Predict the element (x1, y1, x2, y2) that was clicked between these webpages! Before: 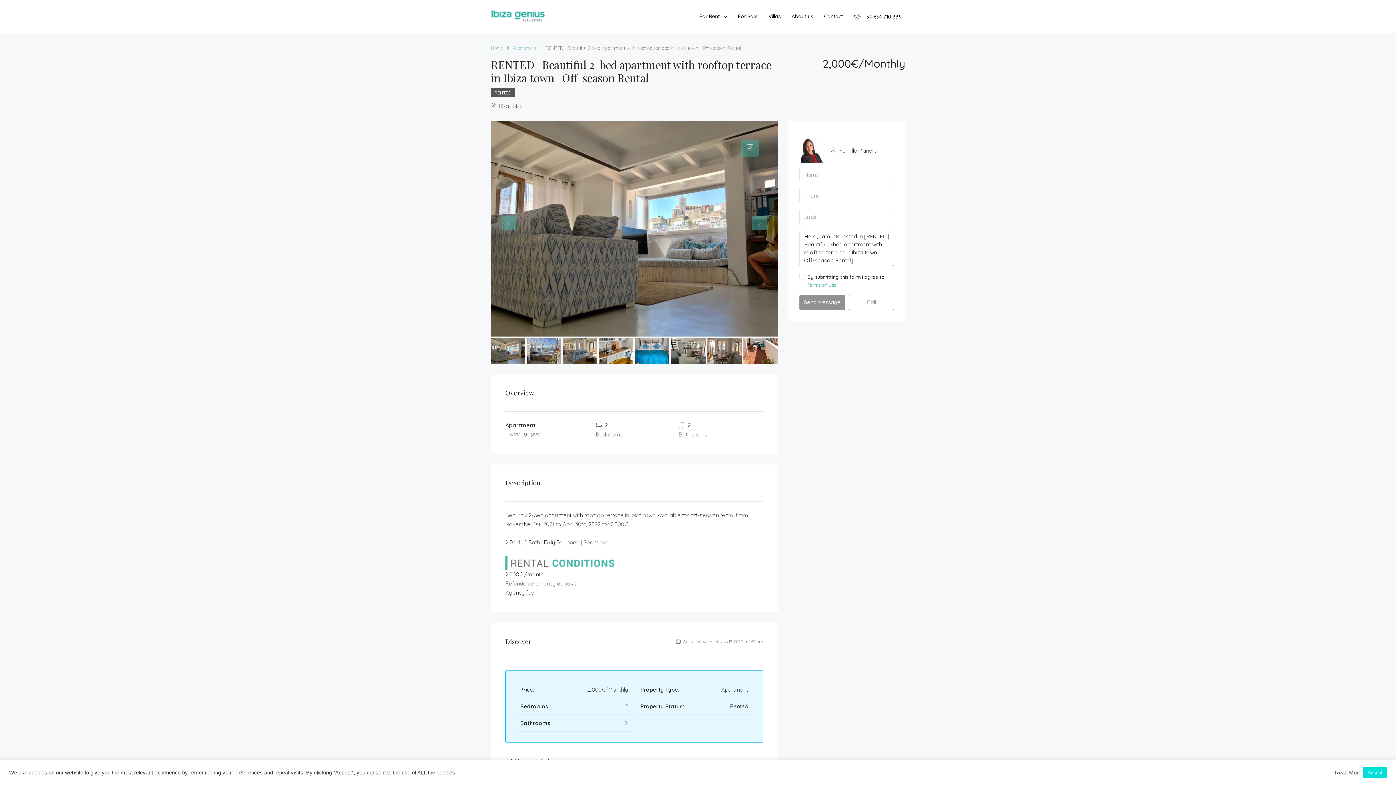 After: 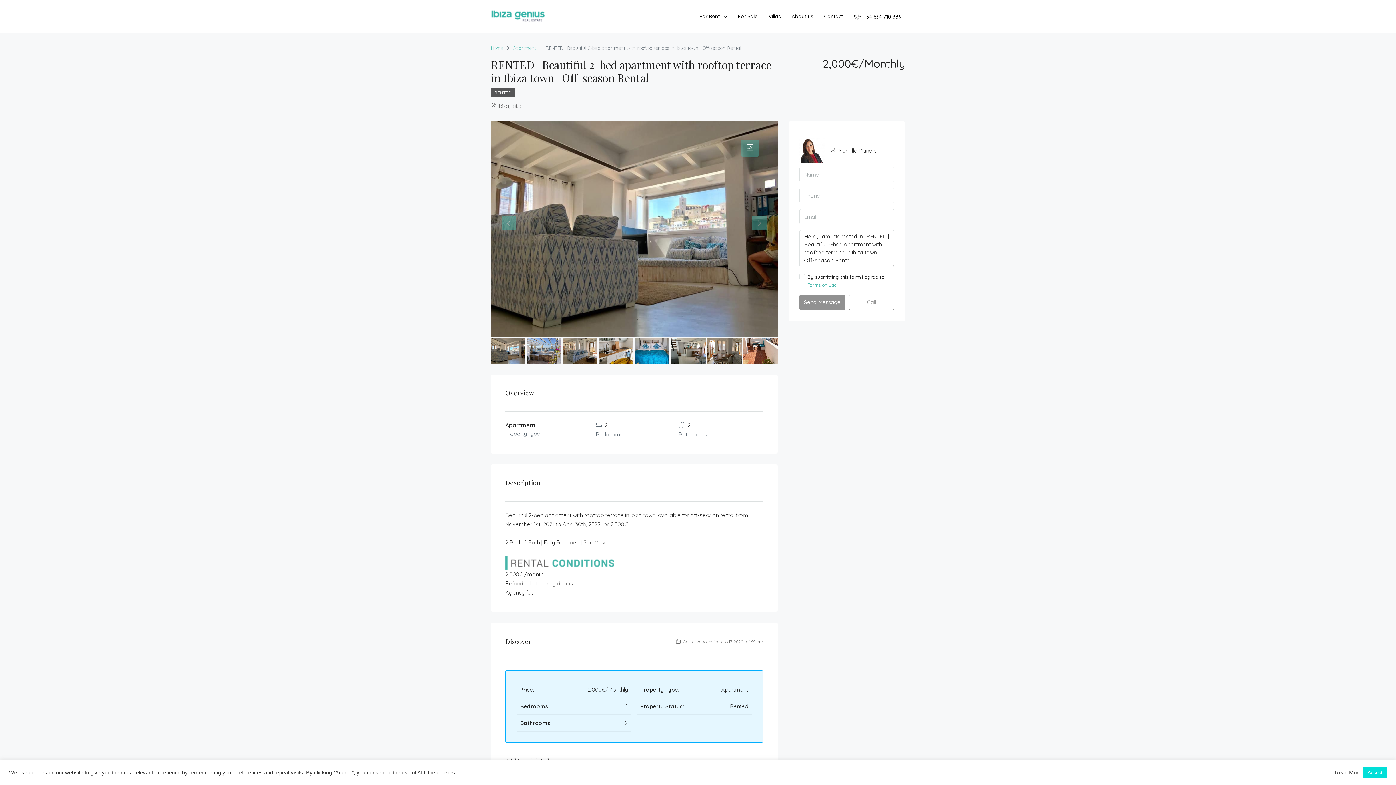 Action: bbox: (1335, 769, 1361, 776) label: Read More